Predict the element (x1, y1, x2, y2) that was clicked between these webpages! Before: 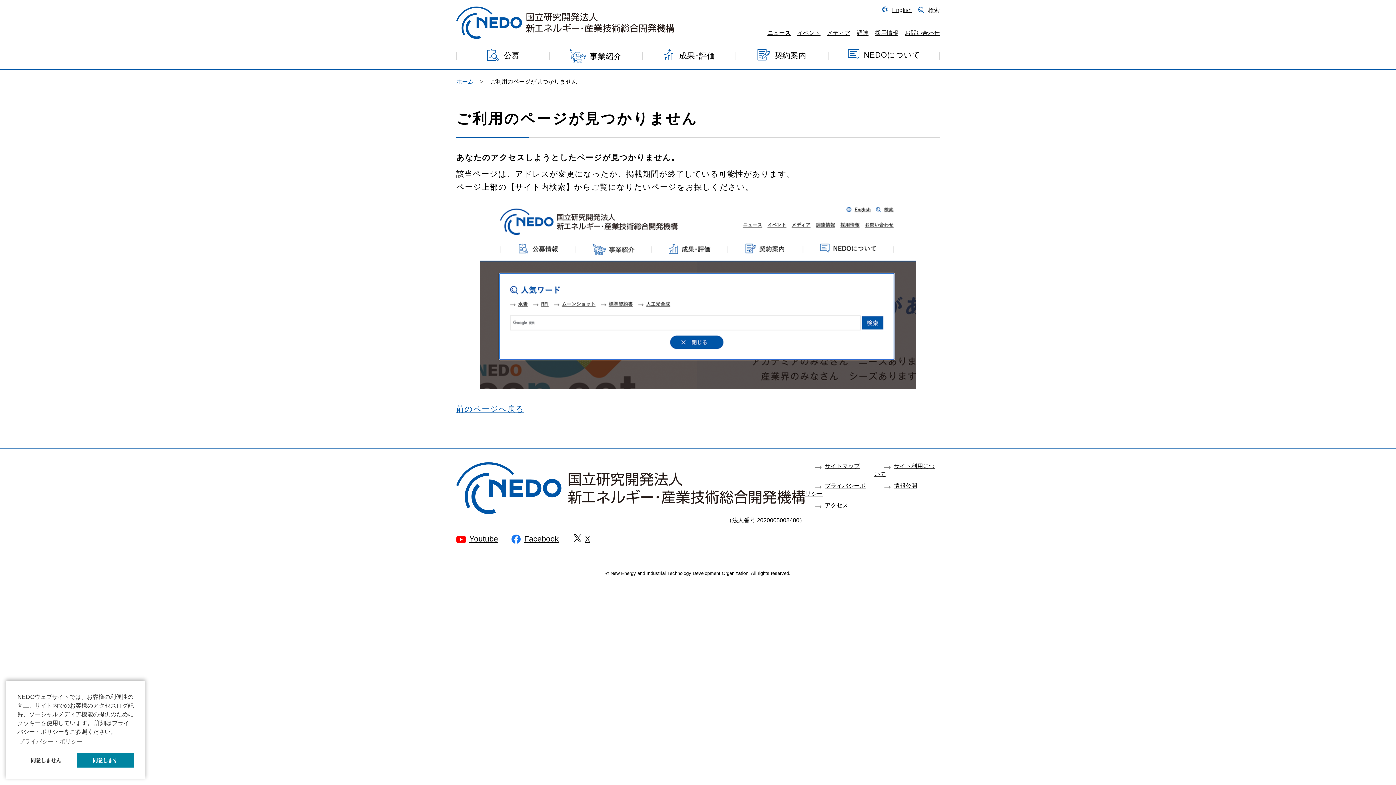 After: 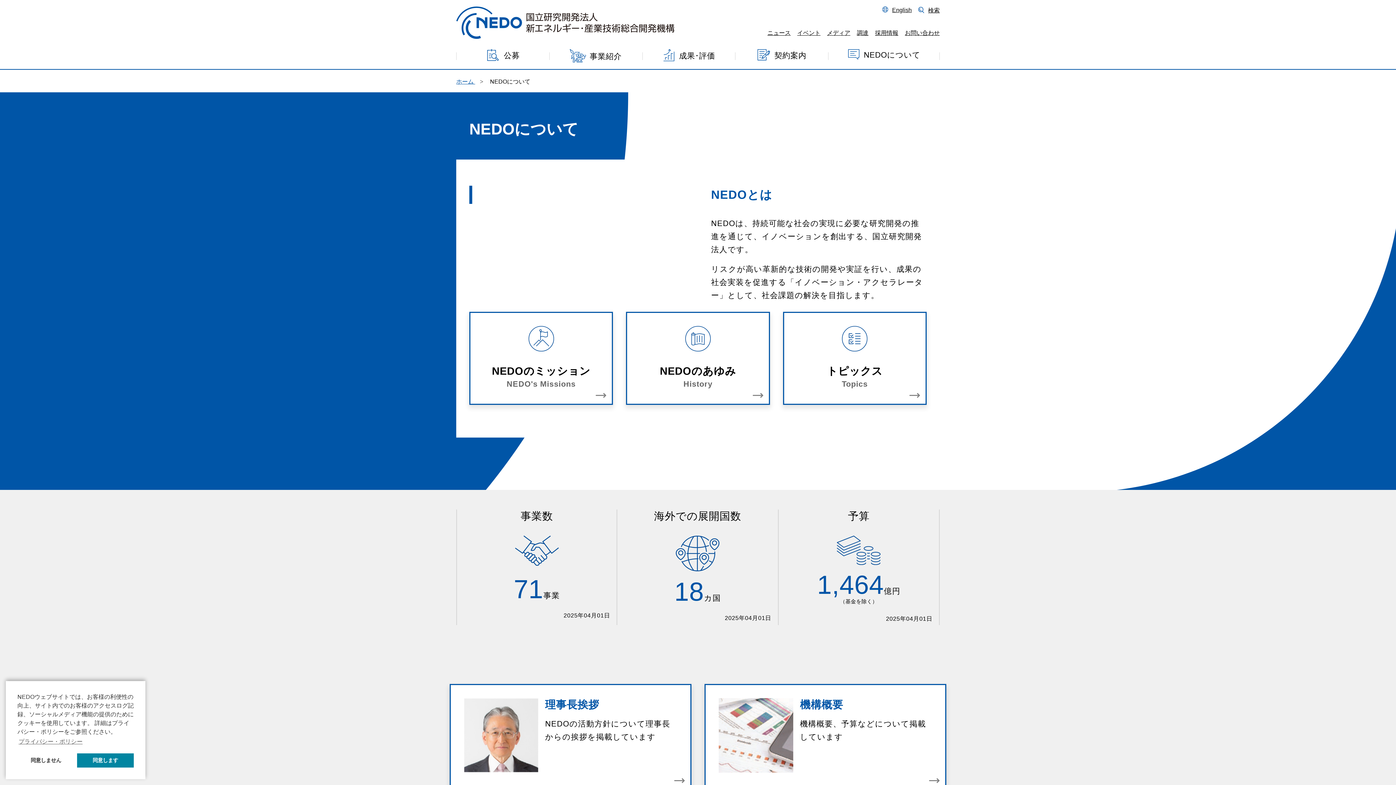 Action: bbox: (828, 44, 939, 66) label: NEDOについて